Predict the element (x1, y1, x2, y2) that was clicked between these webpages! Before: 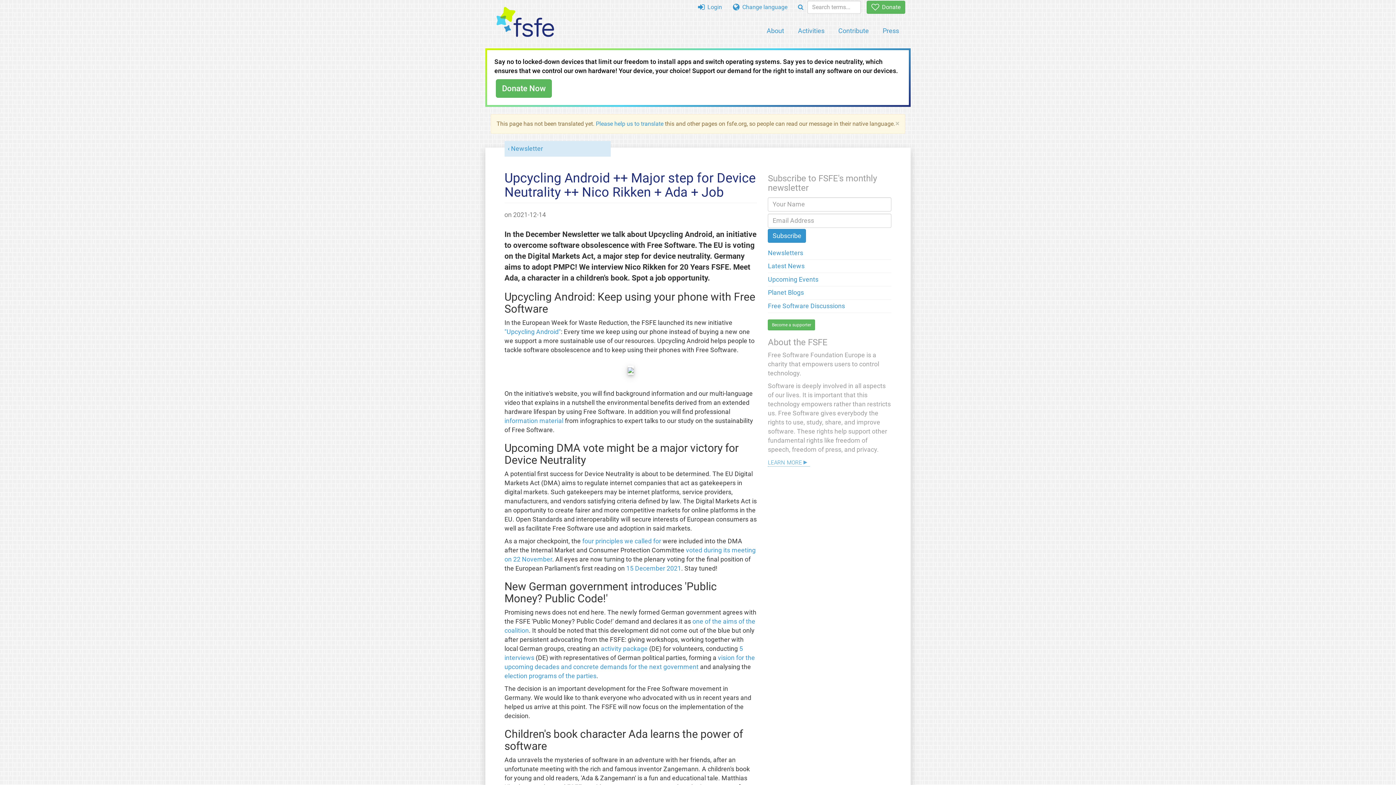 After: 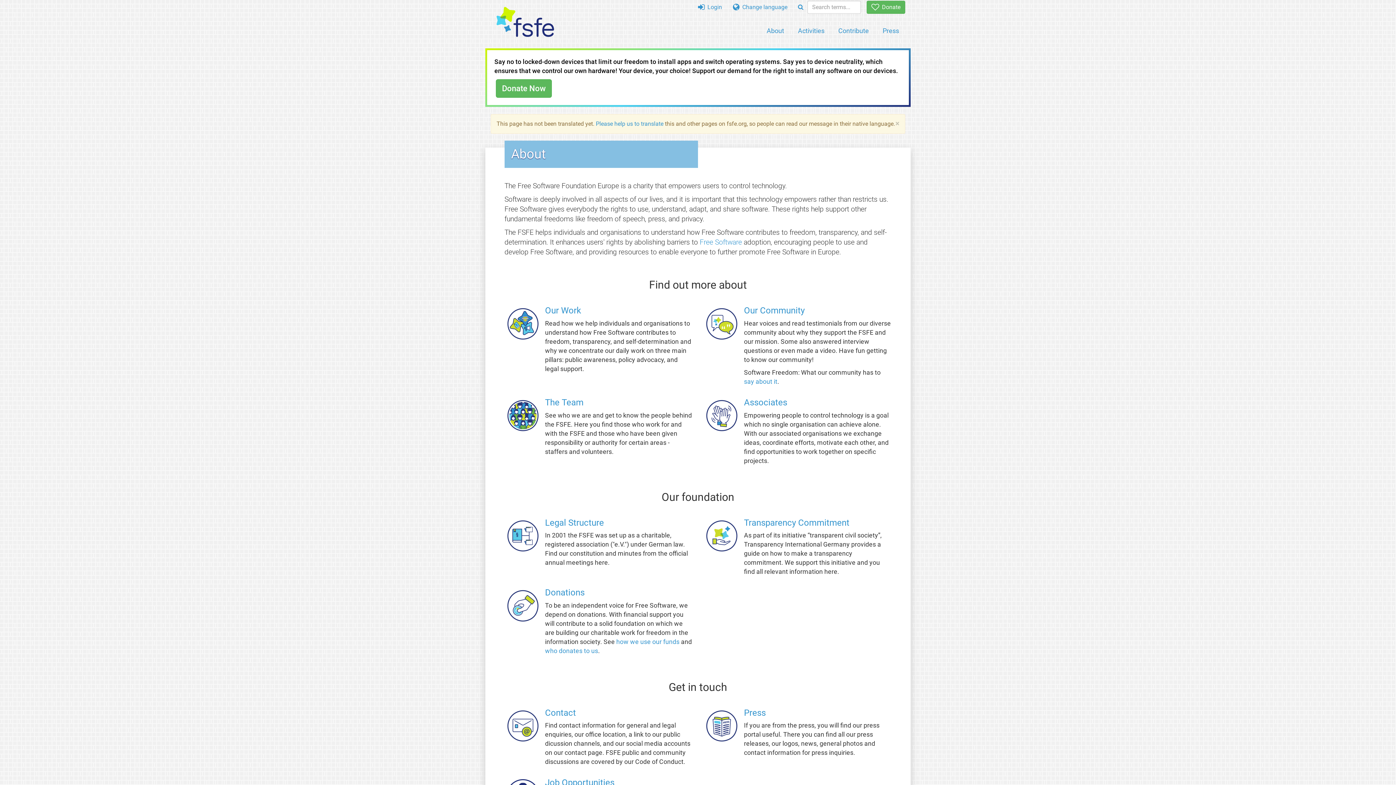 Action: label: About bbox: (760, 22, 790, 38)